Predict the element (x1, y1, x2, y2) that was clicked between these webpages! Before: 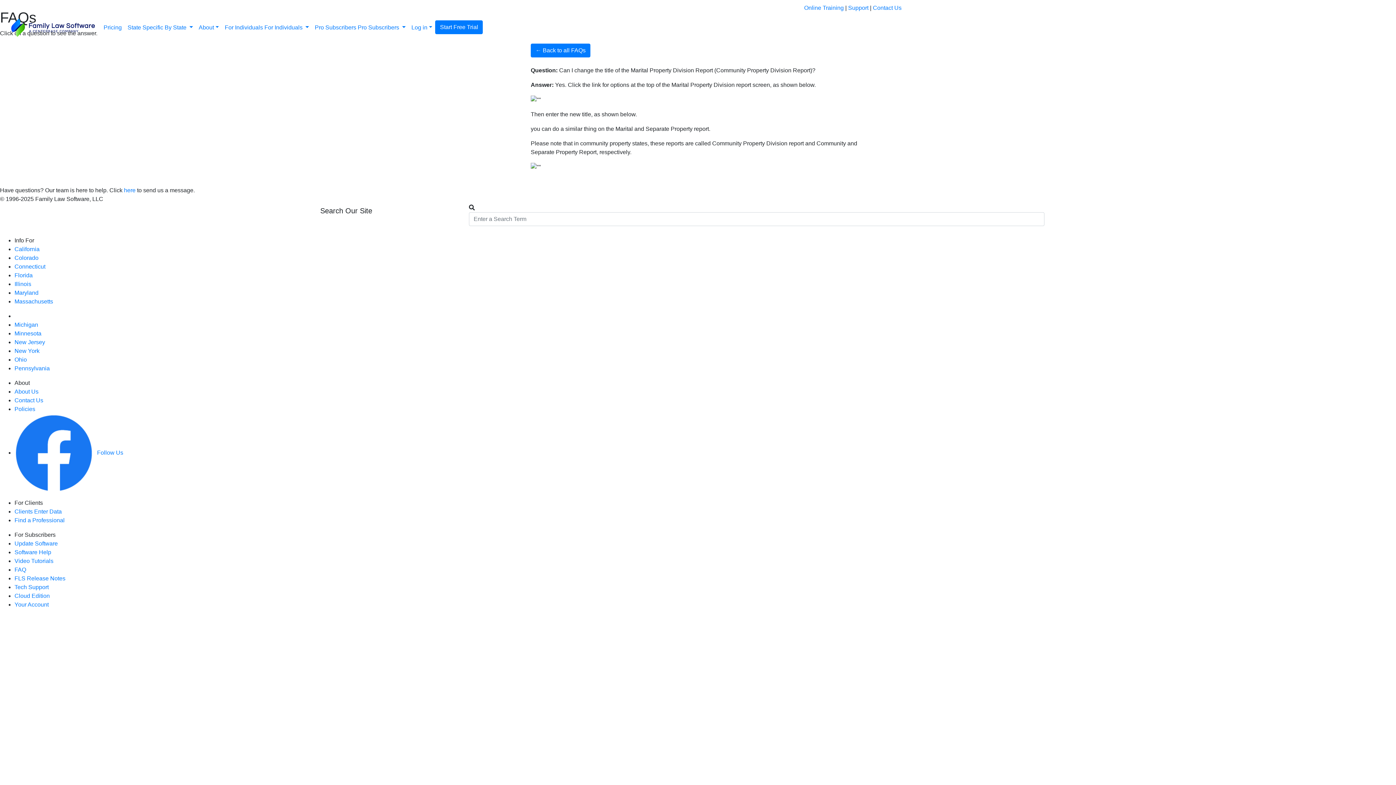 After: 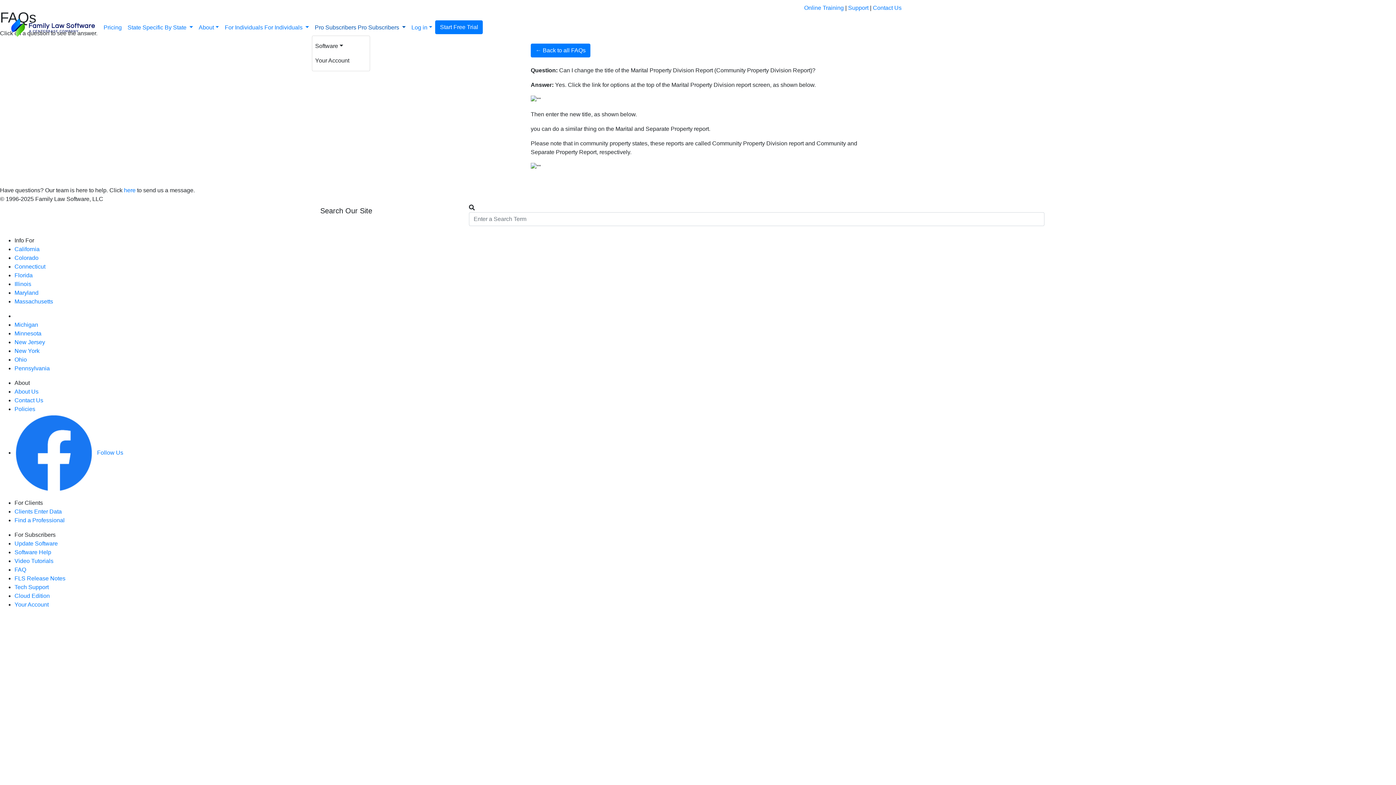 Action: label: Pro Subscribers Pro Subscribers  bbox: (312, 20, 408, 34)